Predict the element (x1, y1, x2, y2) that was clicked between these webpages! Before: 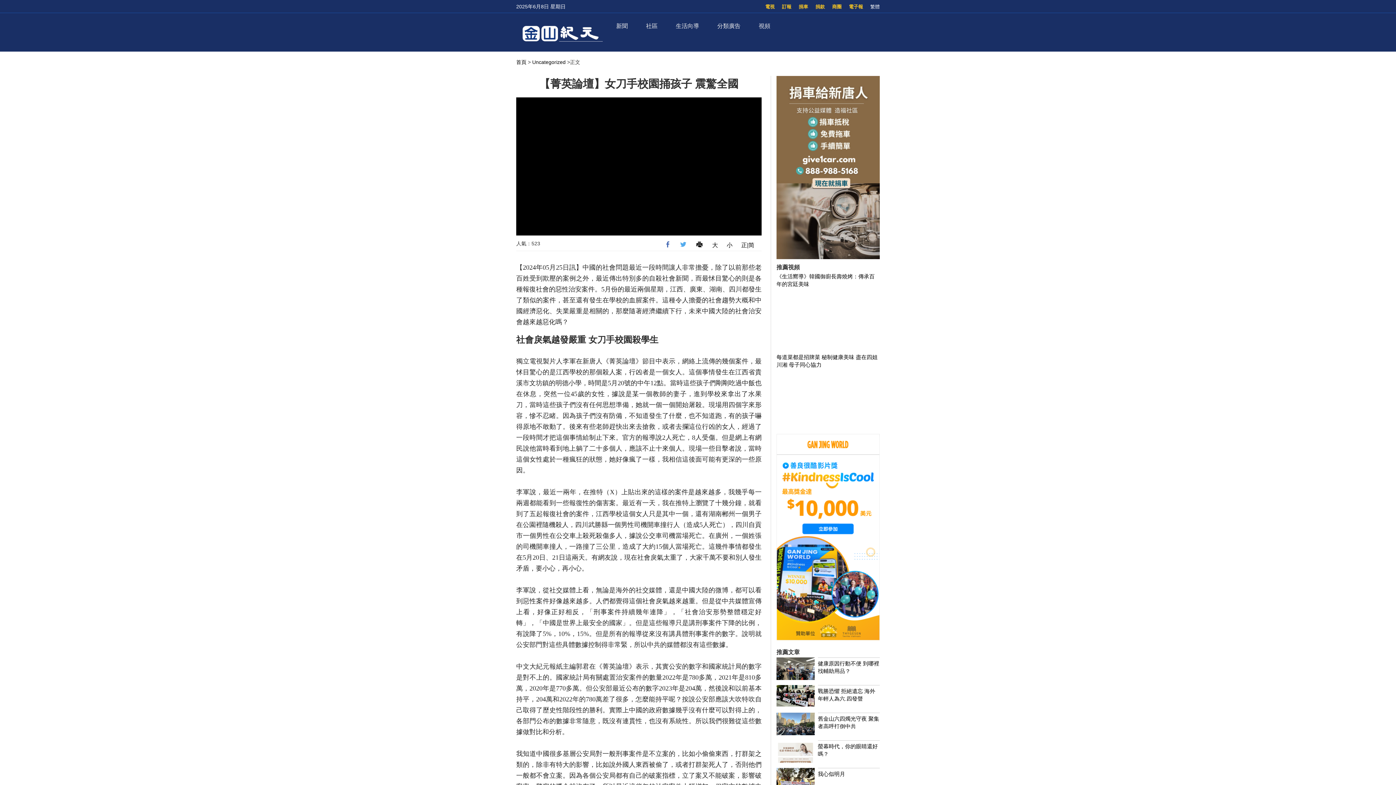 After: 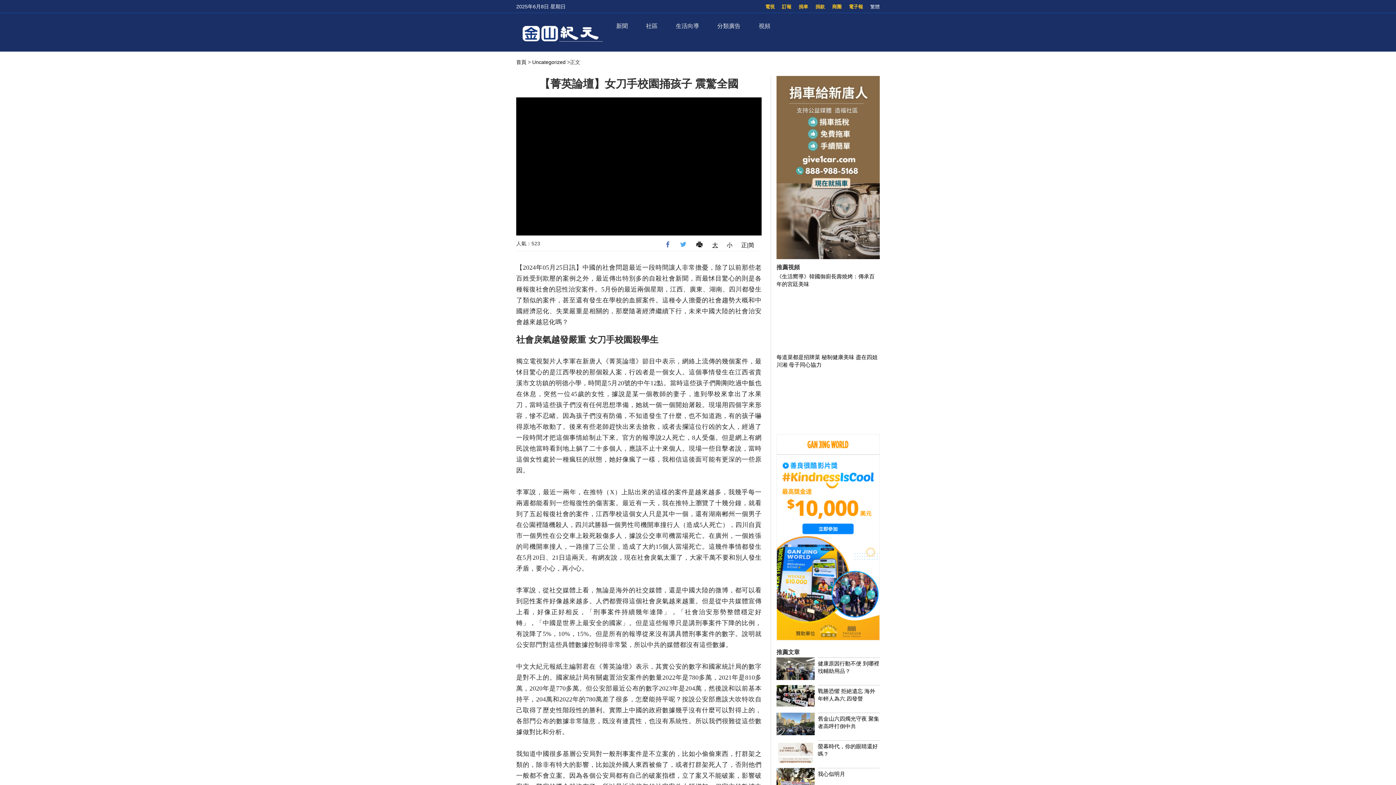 Action: bbox: (712, 242, 718, 248) label: 大